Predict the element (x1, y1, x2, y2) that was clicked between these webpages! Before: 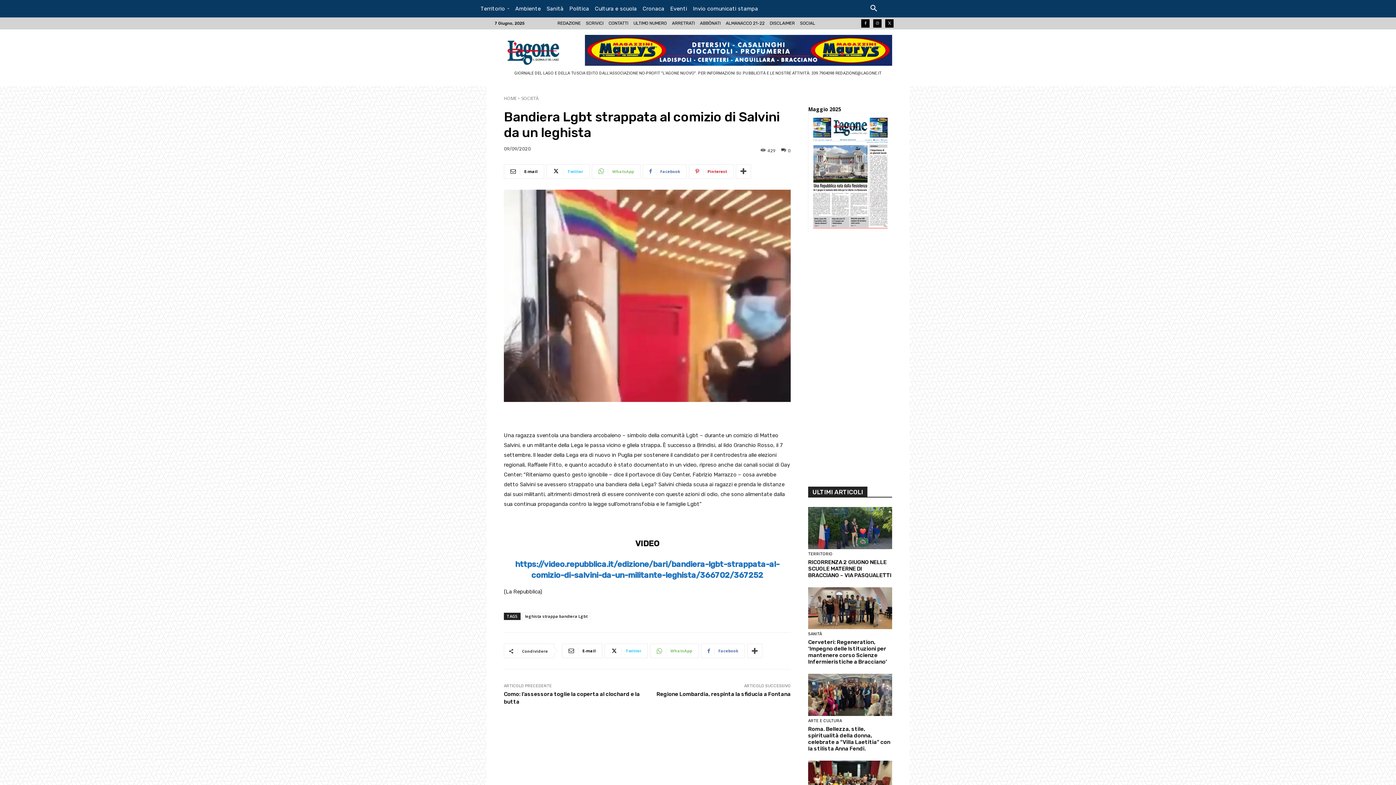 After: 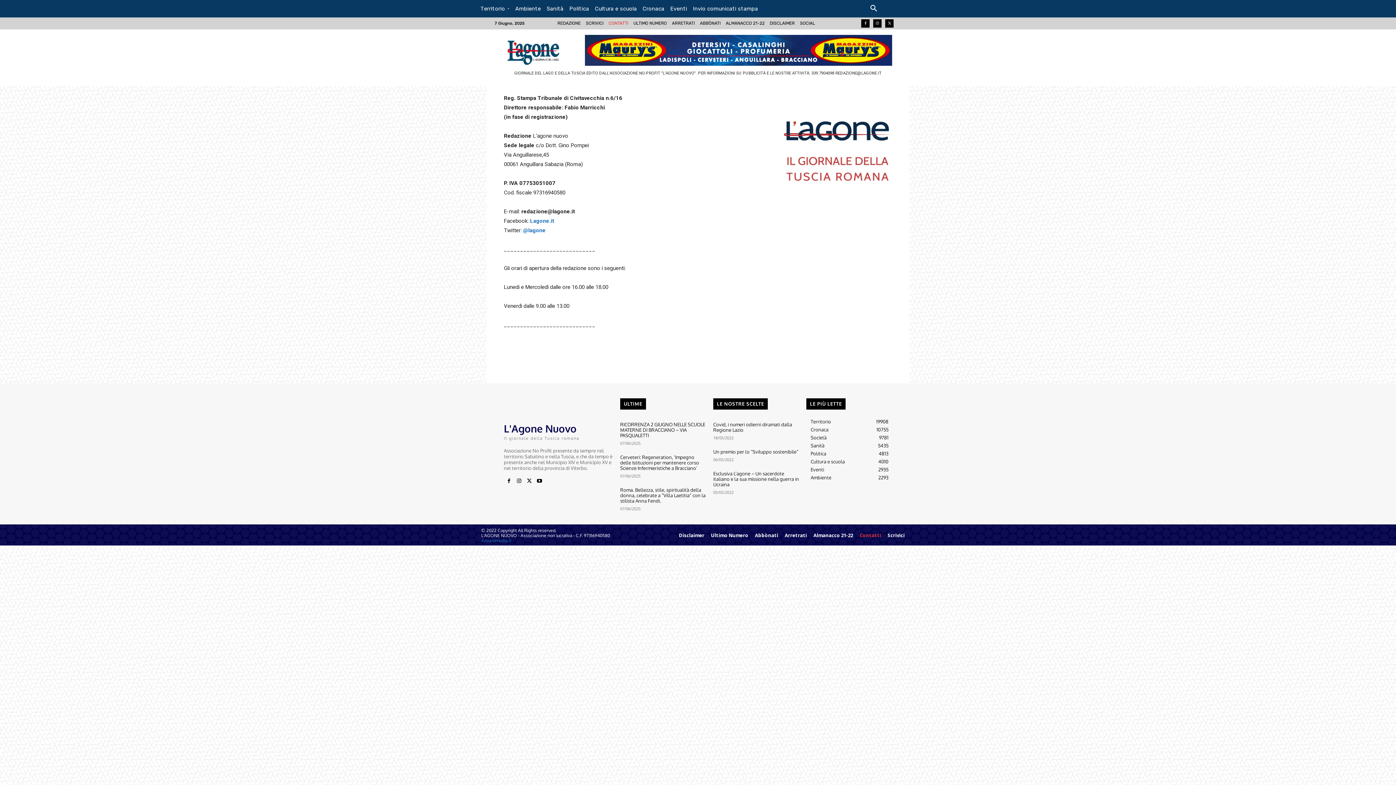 Action: bbox: (608, 21, 628, 25) label: CONTATTI